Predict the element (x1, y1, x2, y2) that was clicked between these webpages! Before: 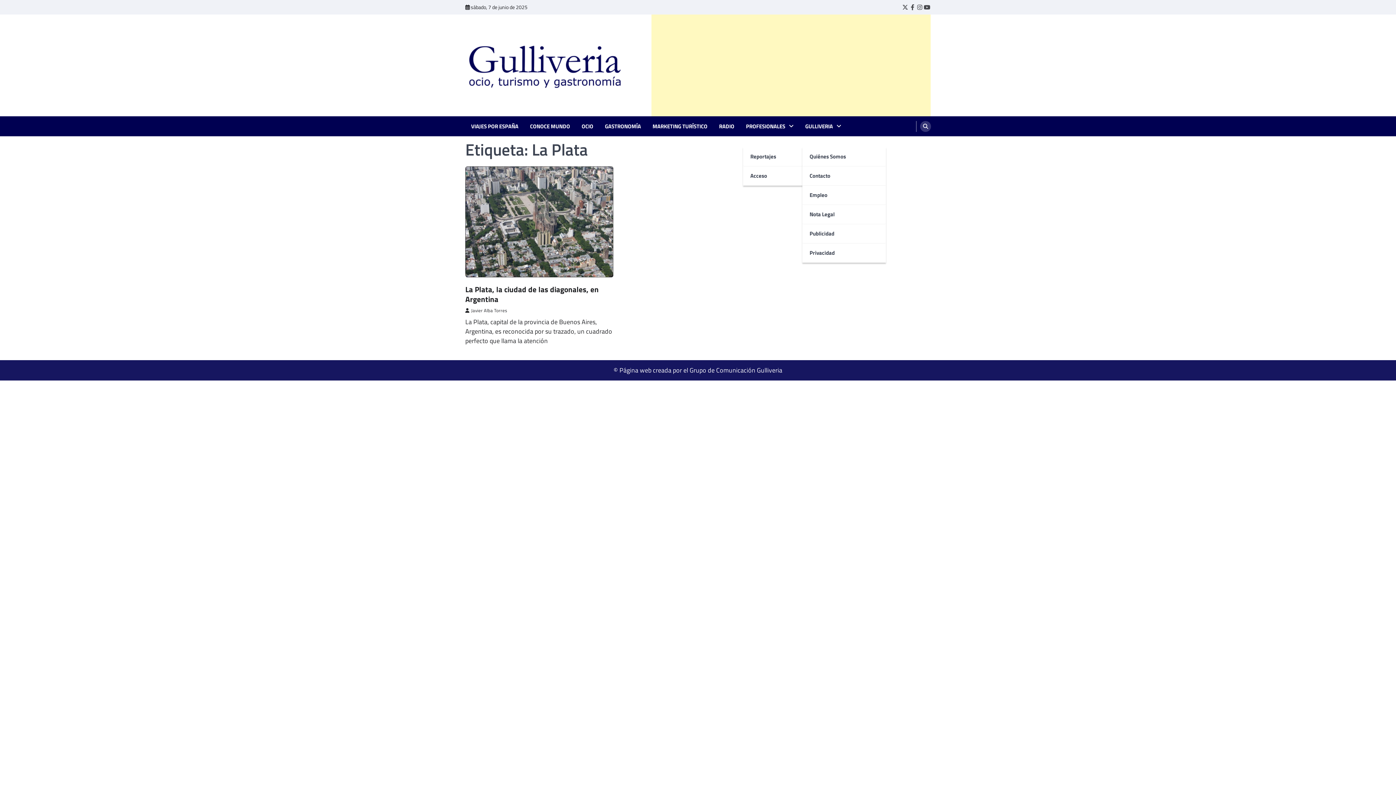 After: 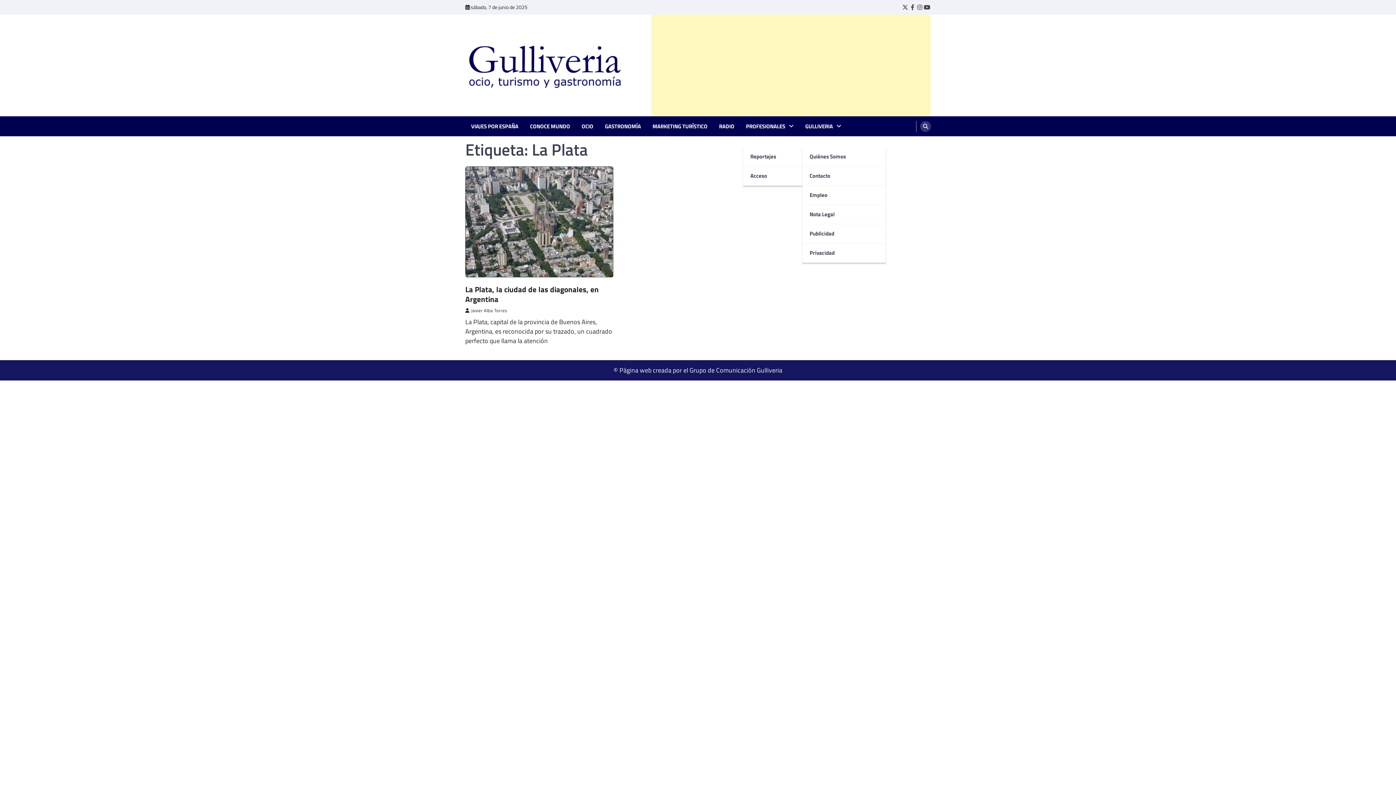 Action: label: Privacidad bbox: (802, 243, 886, 262)